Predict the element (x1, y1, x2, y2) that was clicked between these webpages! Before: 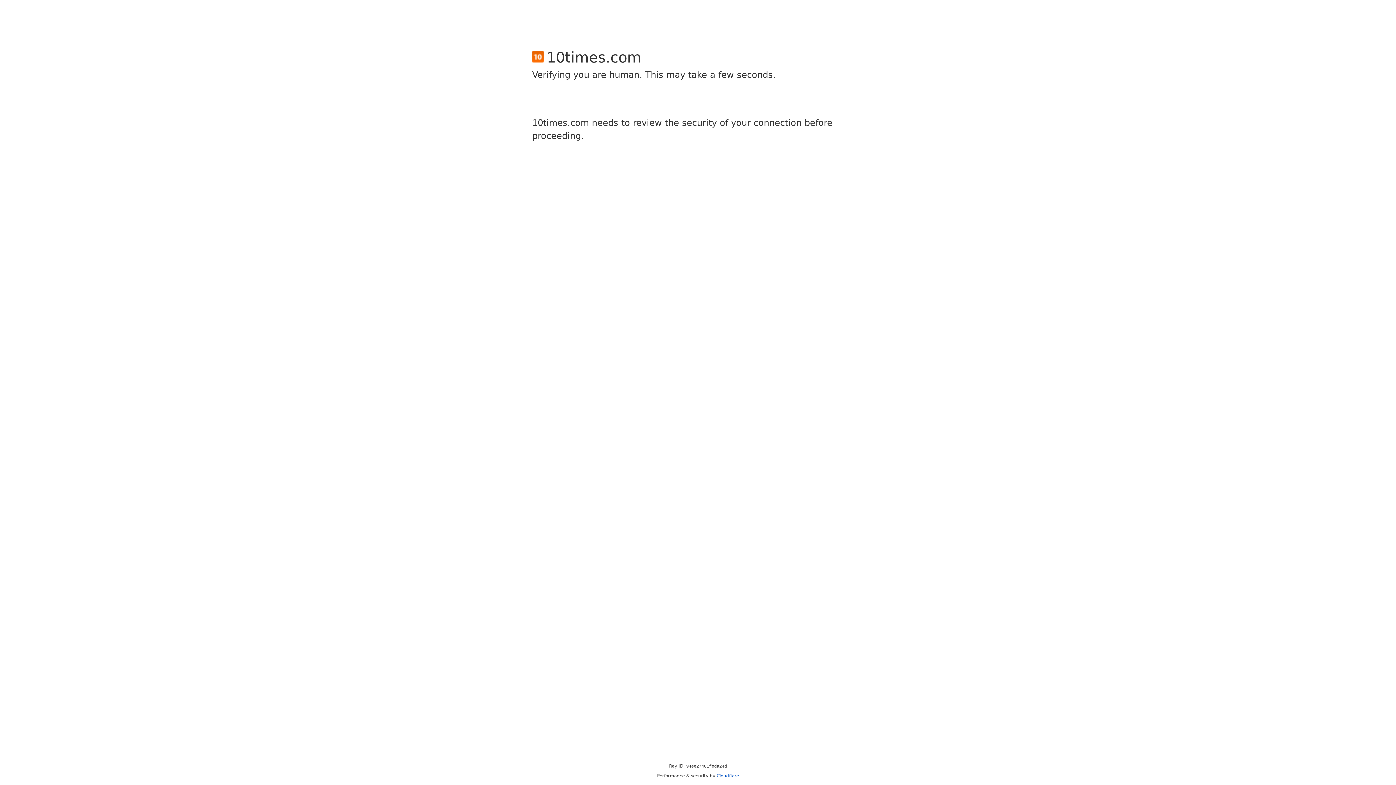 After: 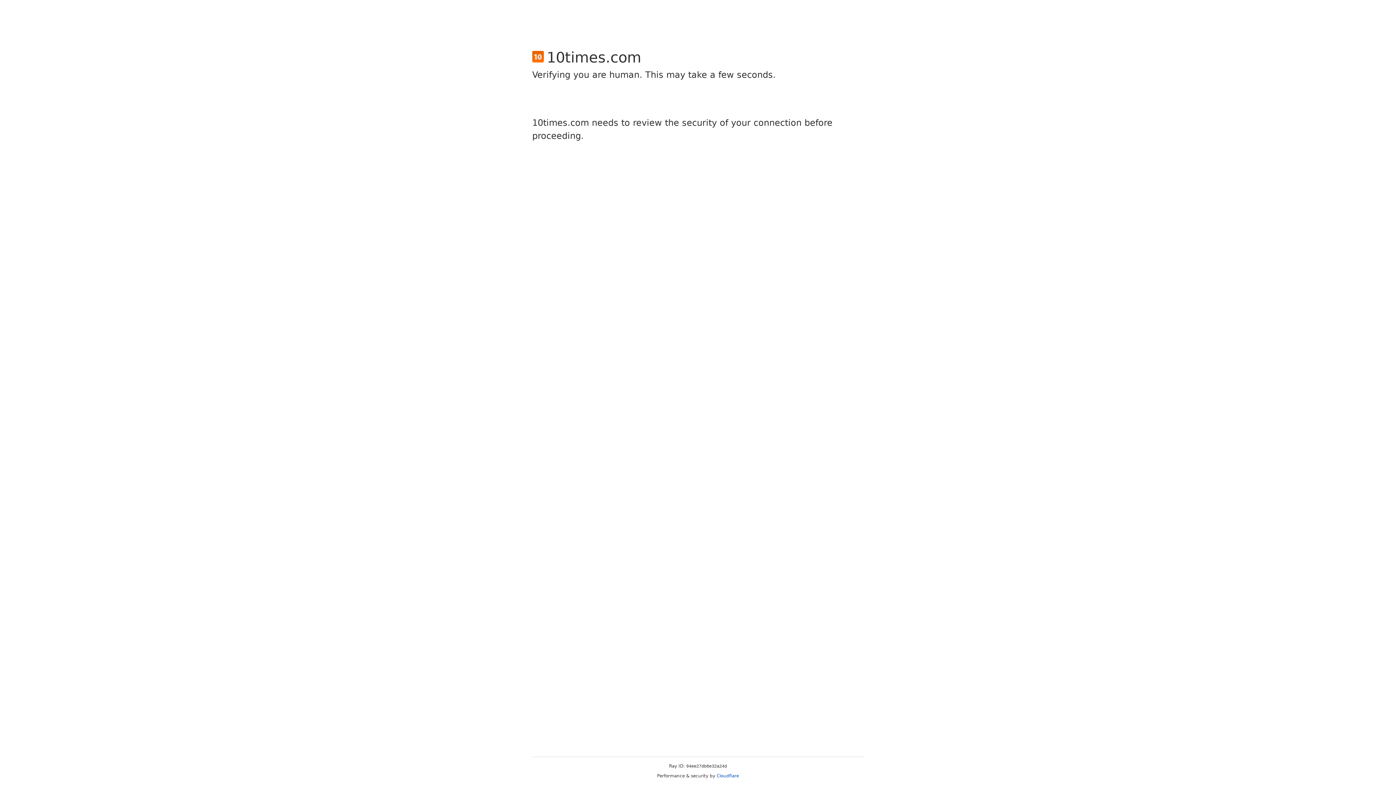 Action: label: Cloudflare bbox: (716, 773, 739, 778)